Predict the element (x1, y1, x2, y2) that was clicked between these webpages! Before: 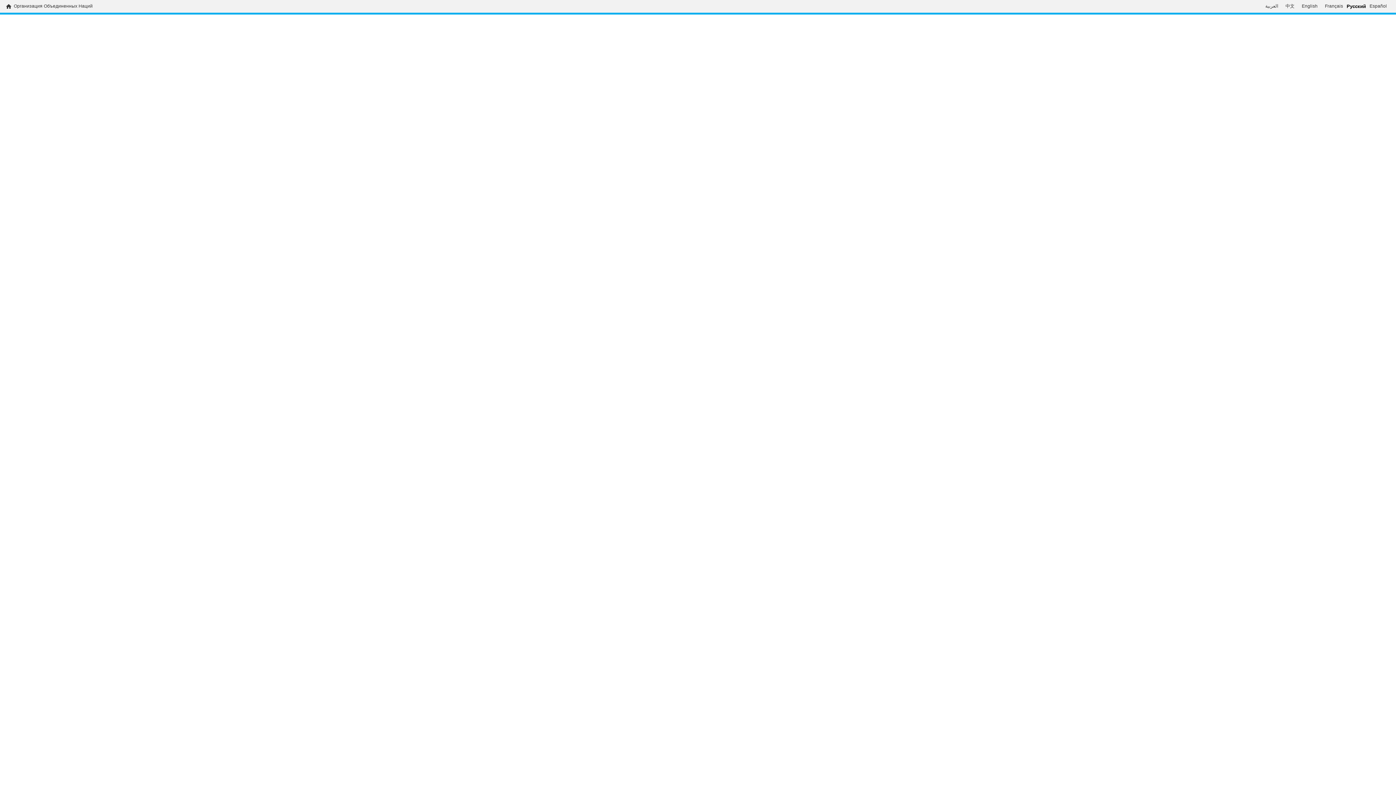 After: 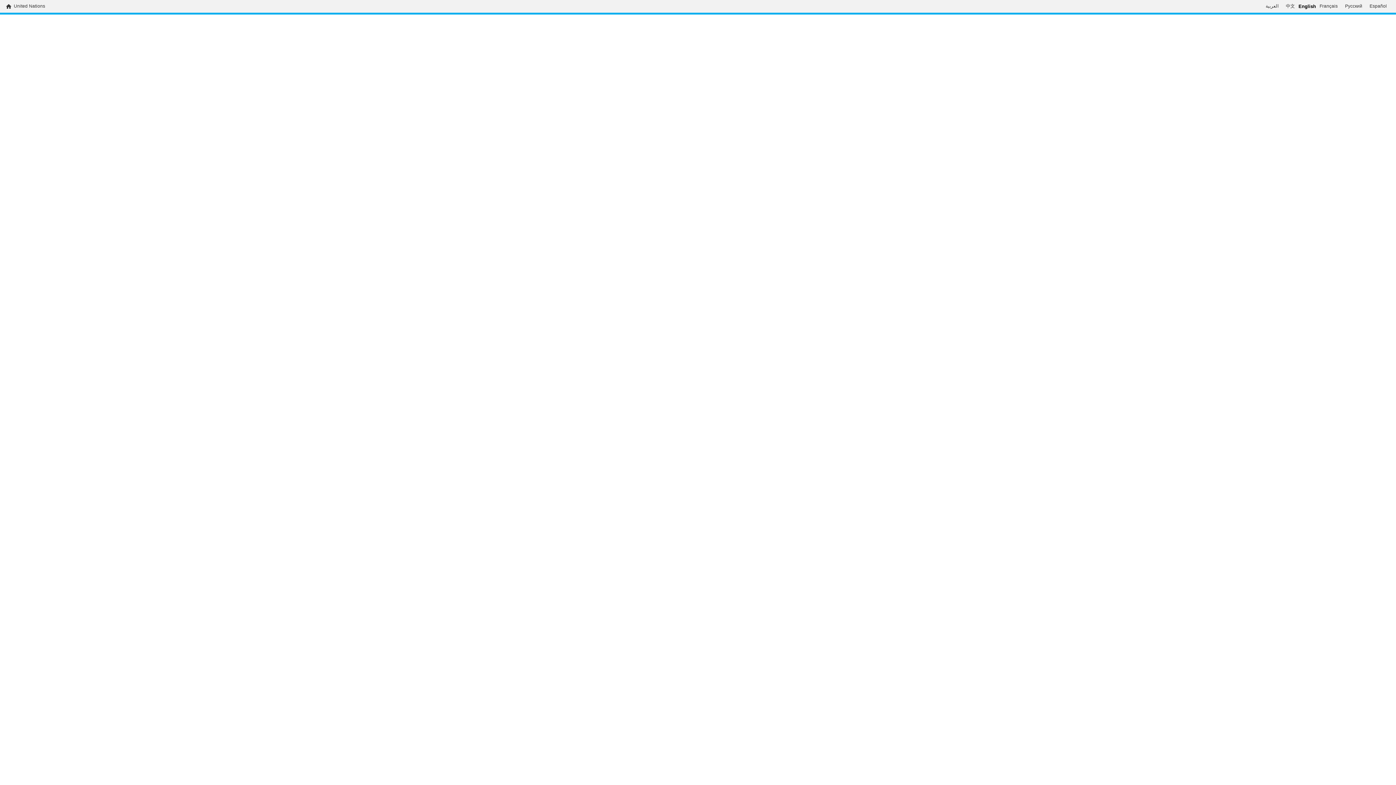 Action: label: English bbox: (1298, 3, 1321, 9)